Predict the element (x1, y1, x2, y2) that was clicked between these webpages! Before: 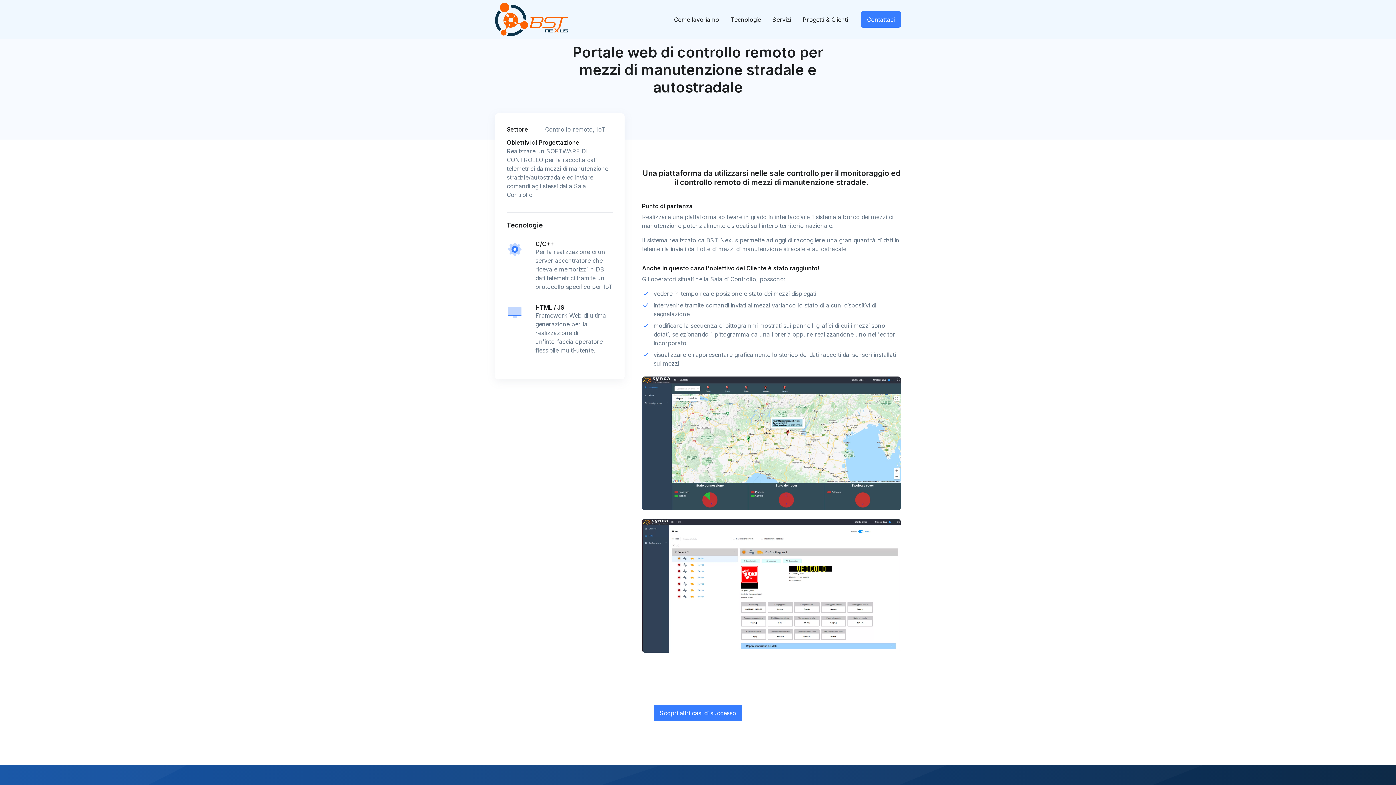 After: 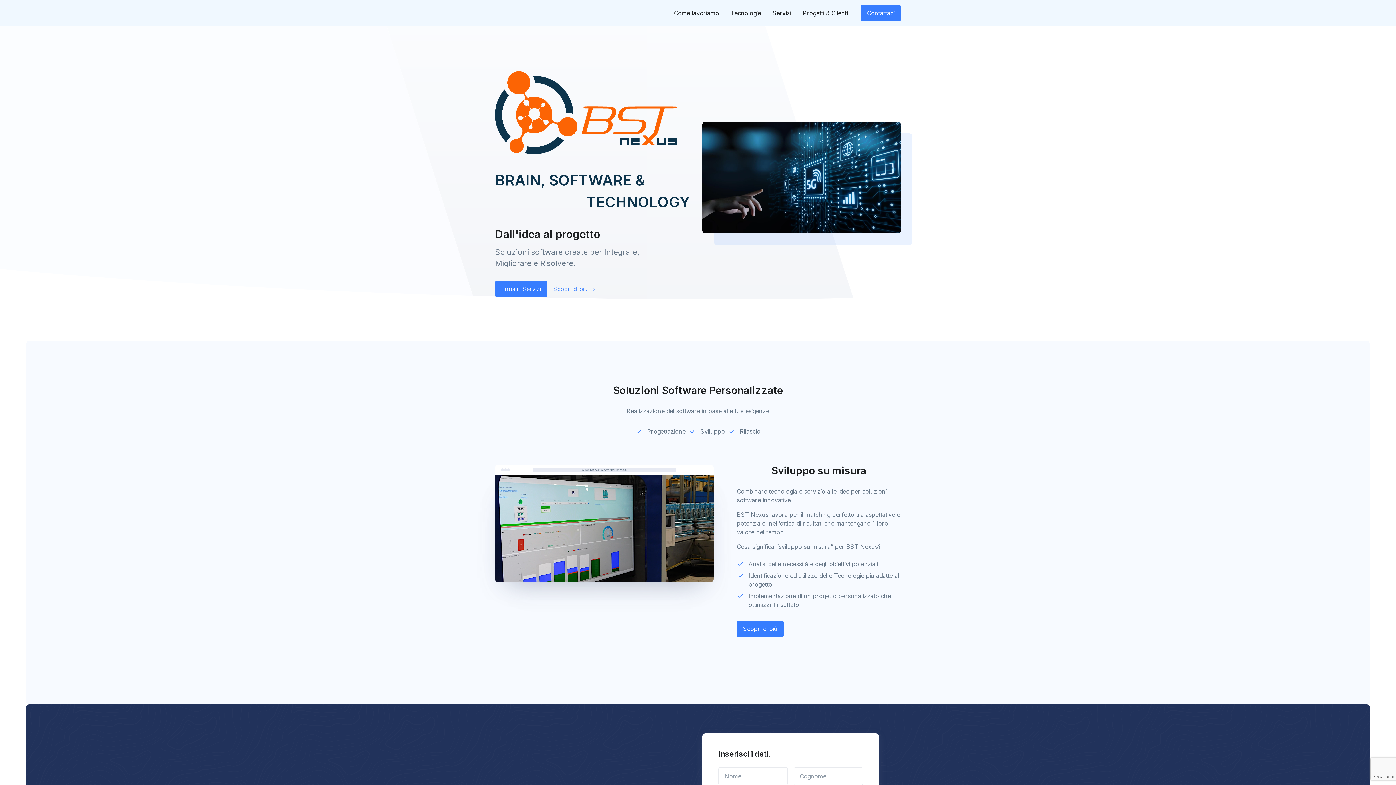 Action: label: BST Nexus bbox: (495, 2, 568, 36)